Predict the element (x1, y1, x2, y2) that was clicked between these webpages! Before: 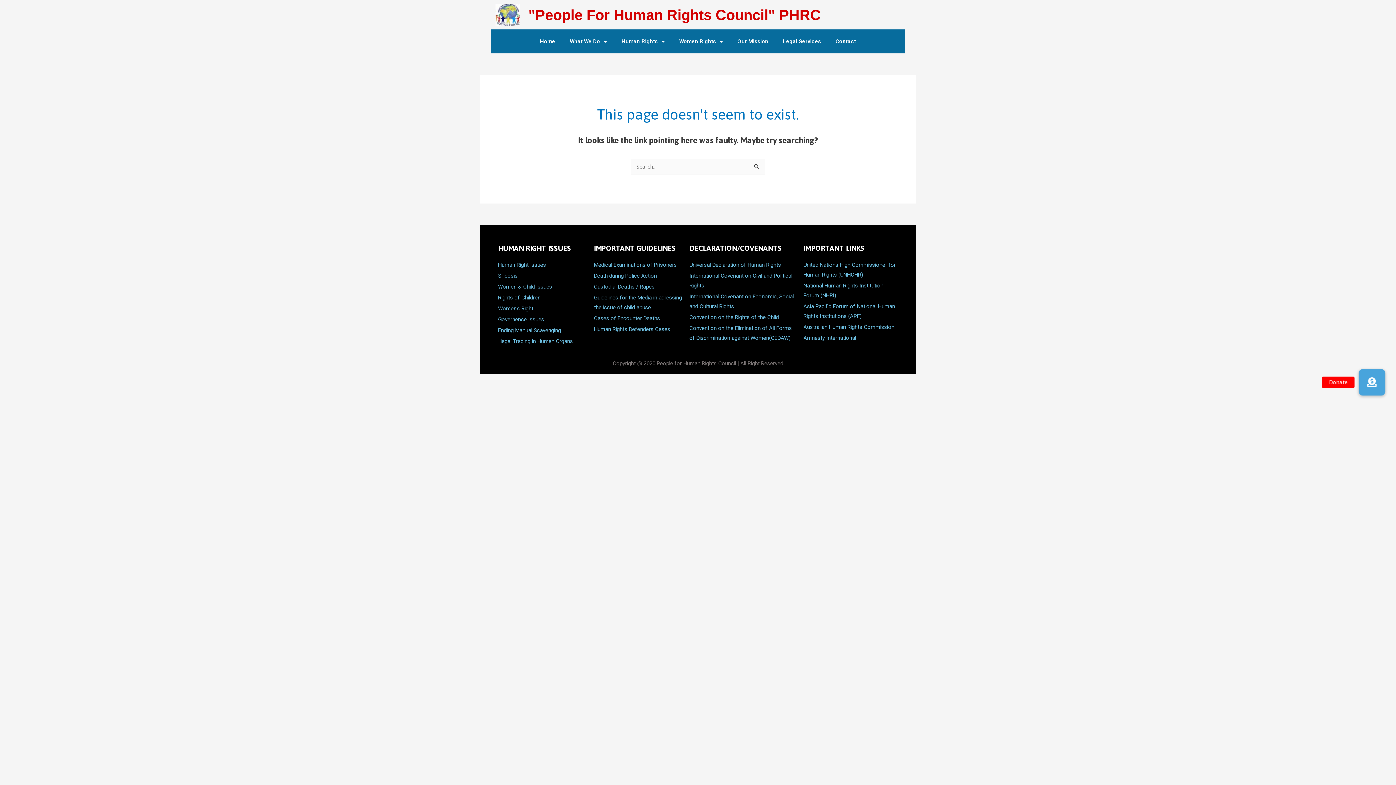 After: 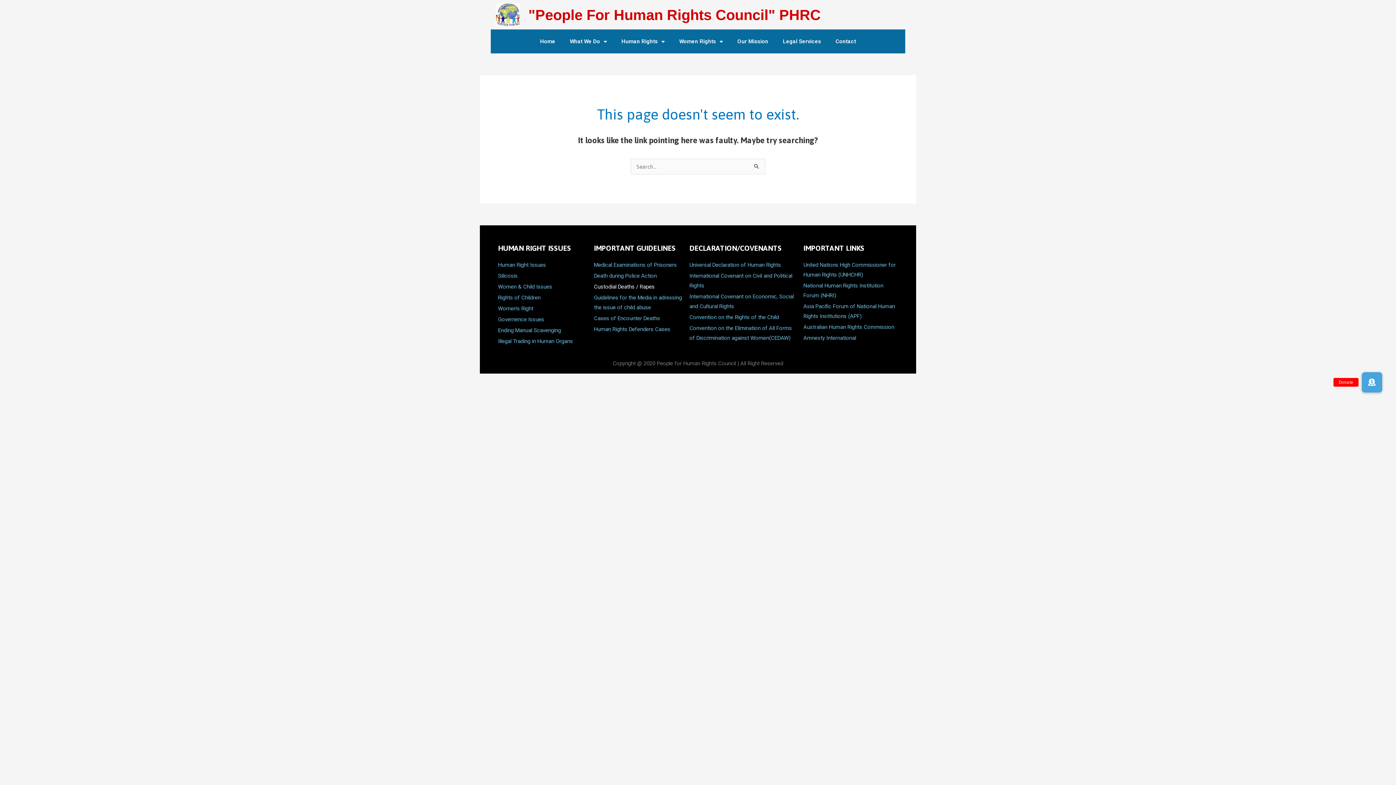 Action: label: Custodial Deaths / Rapes bbox: (594, 282, 682, 291)